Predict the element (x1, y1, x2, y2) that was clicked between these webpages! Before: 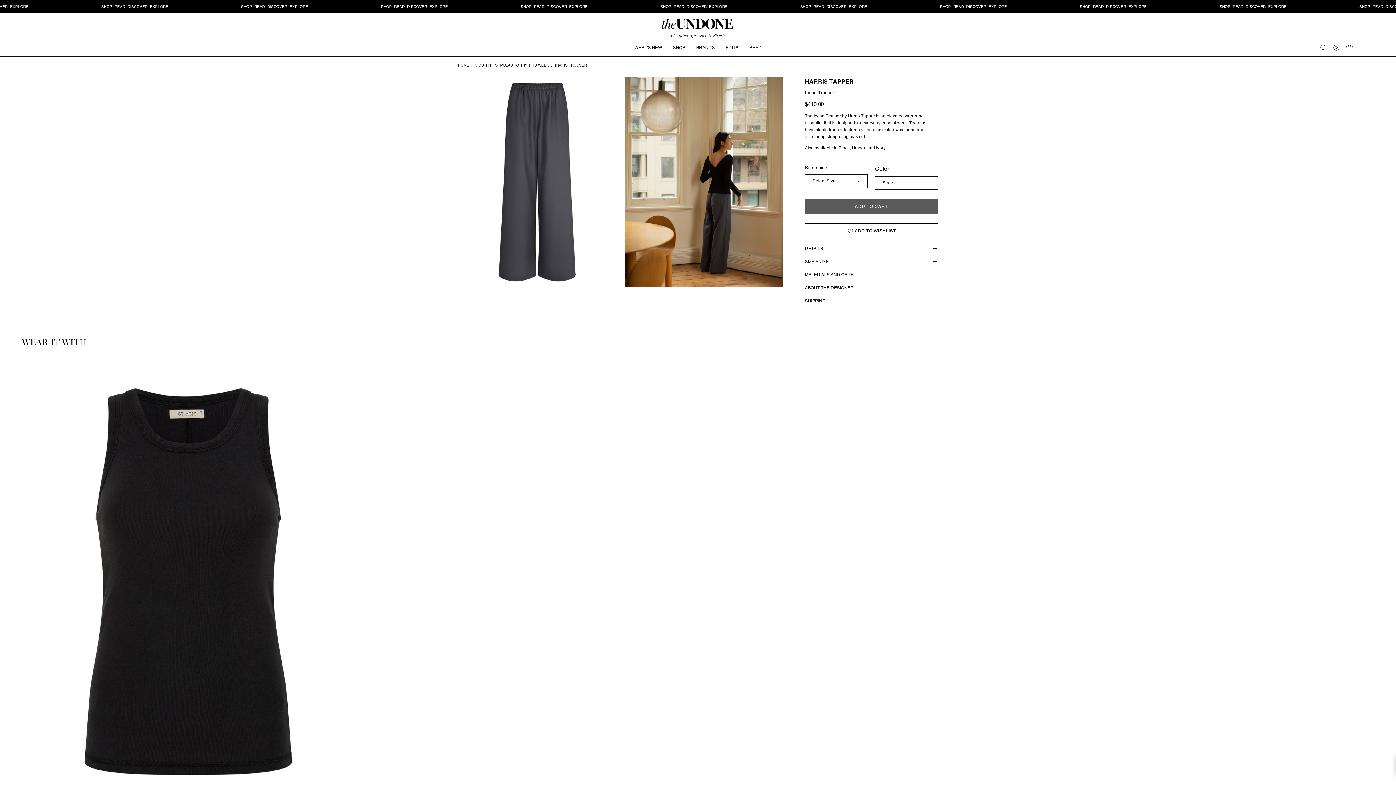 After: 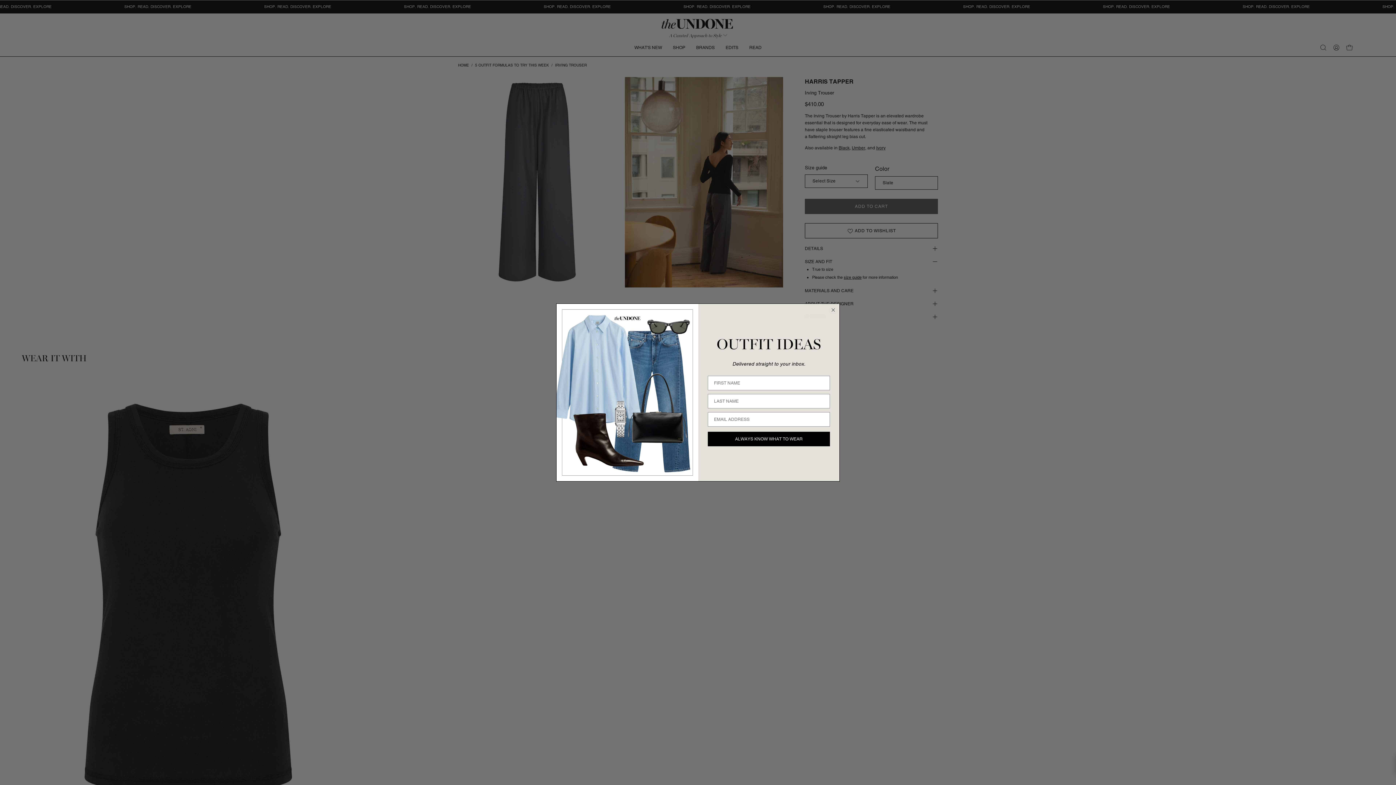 Action: label: SIZE AND FIT bbox: (805, 257, 938, 266)